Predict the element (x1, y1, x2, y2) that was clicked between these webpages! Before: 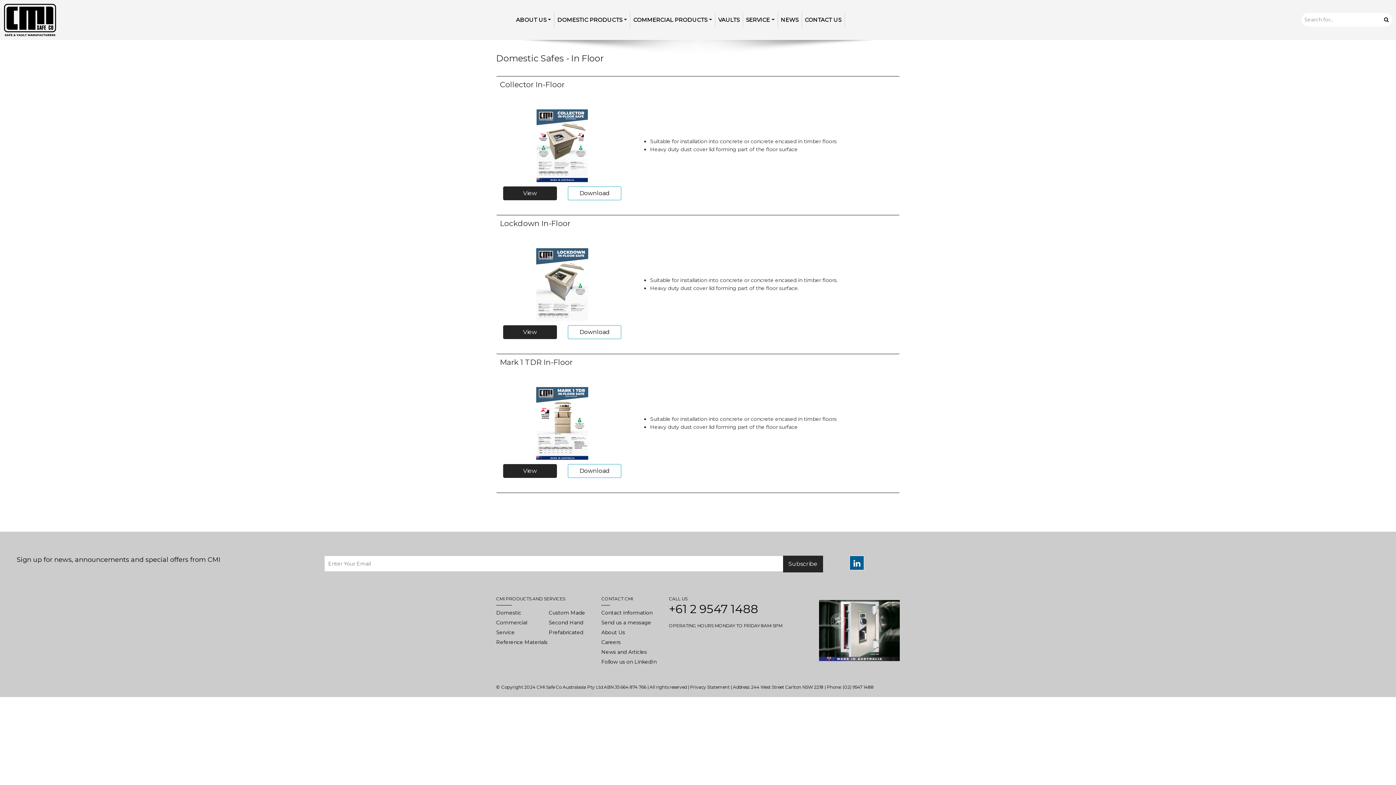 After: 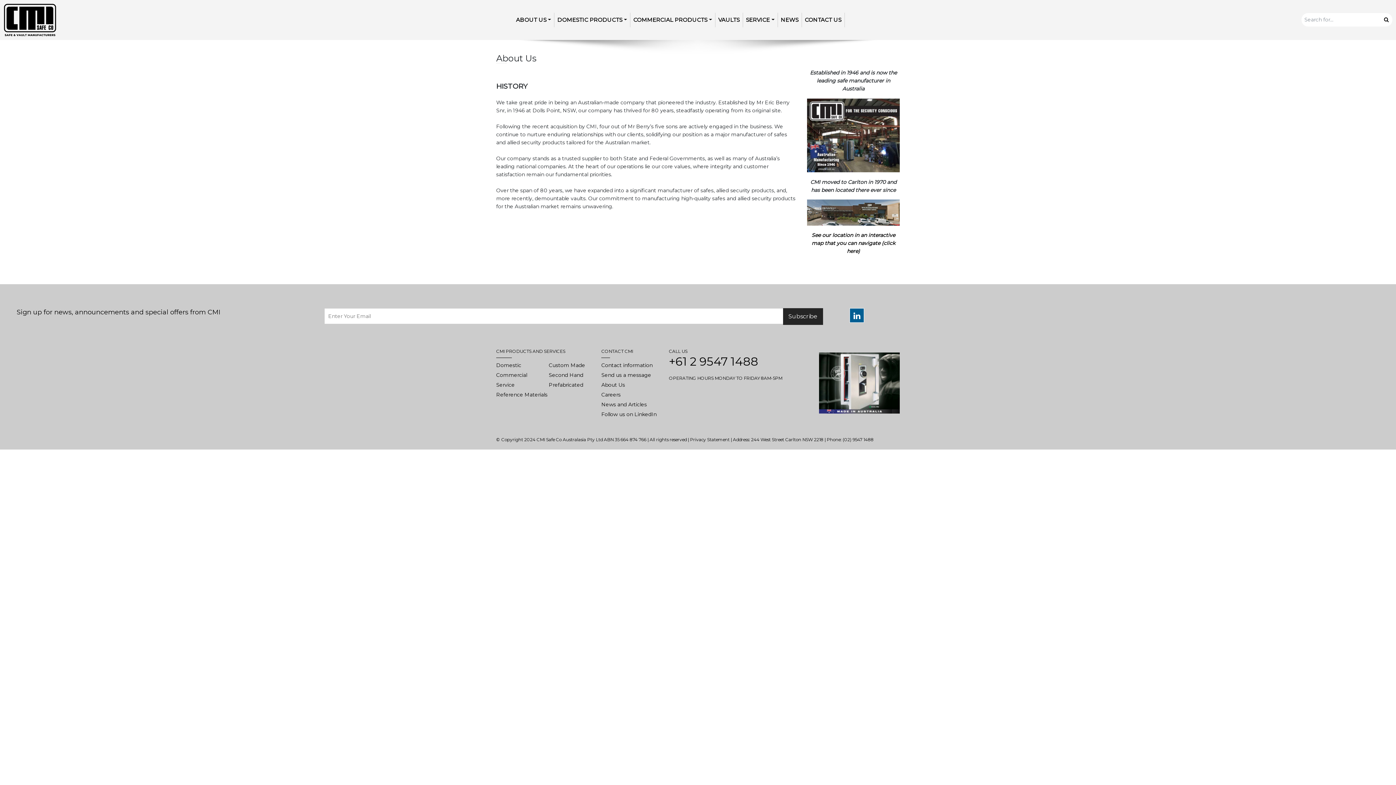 Action: bbox: (601, 629, 625, 635) label: About Us